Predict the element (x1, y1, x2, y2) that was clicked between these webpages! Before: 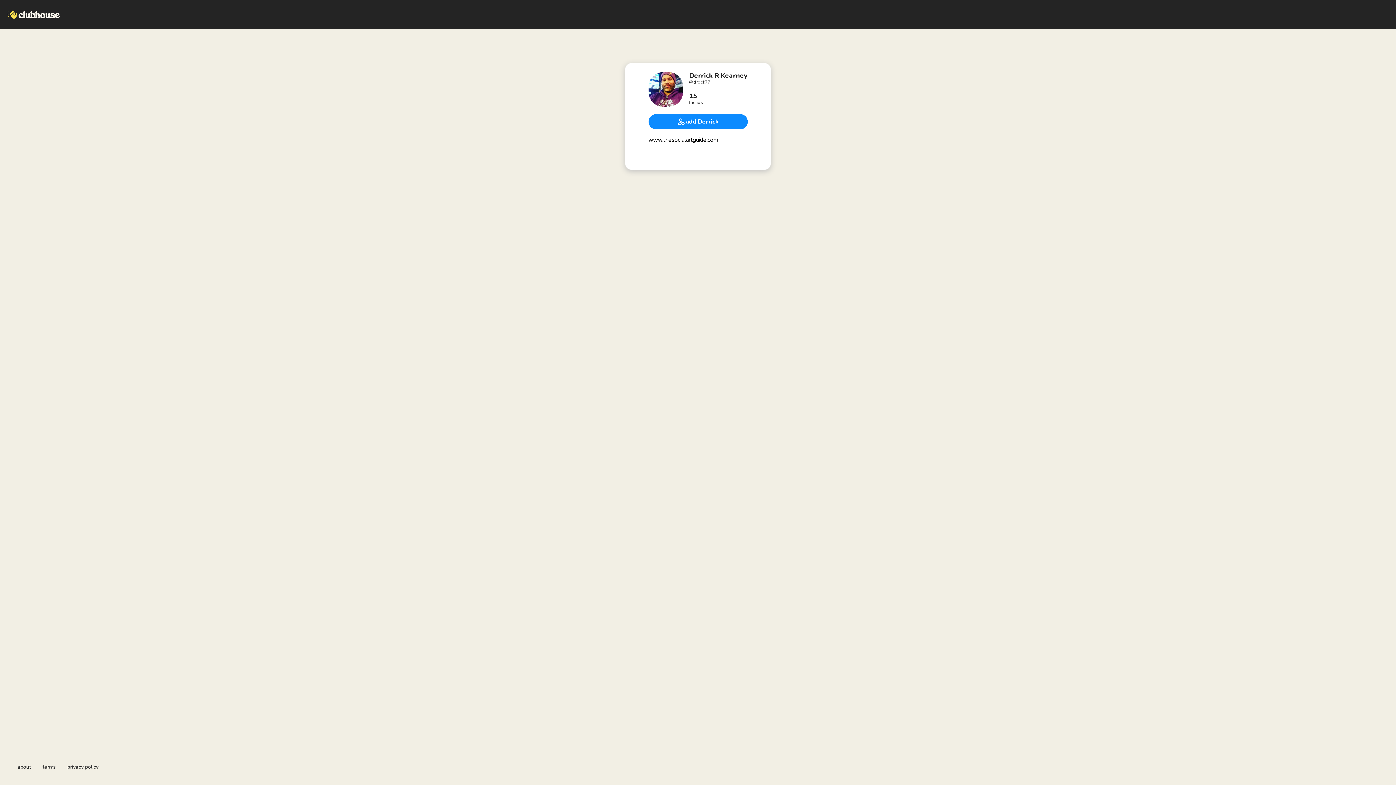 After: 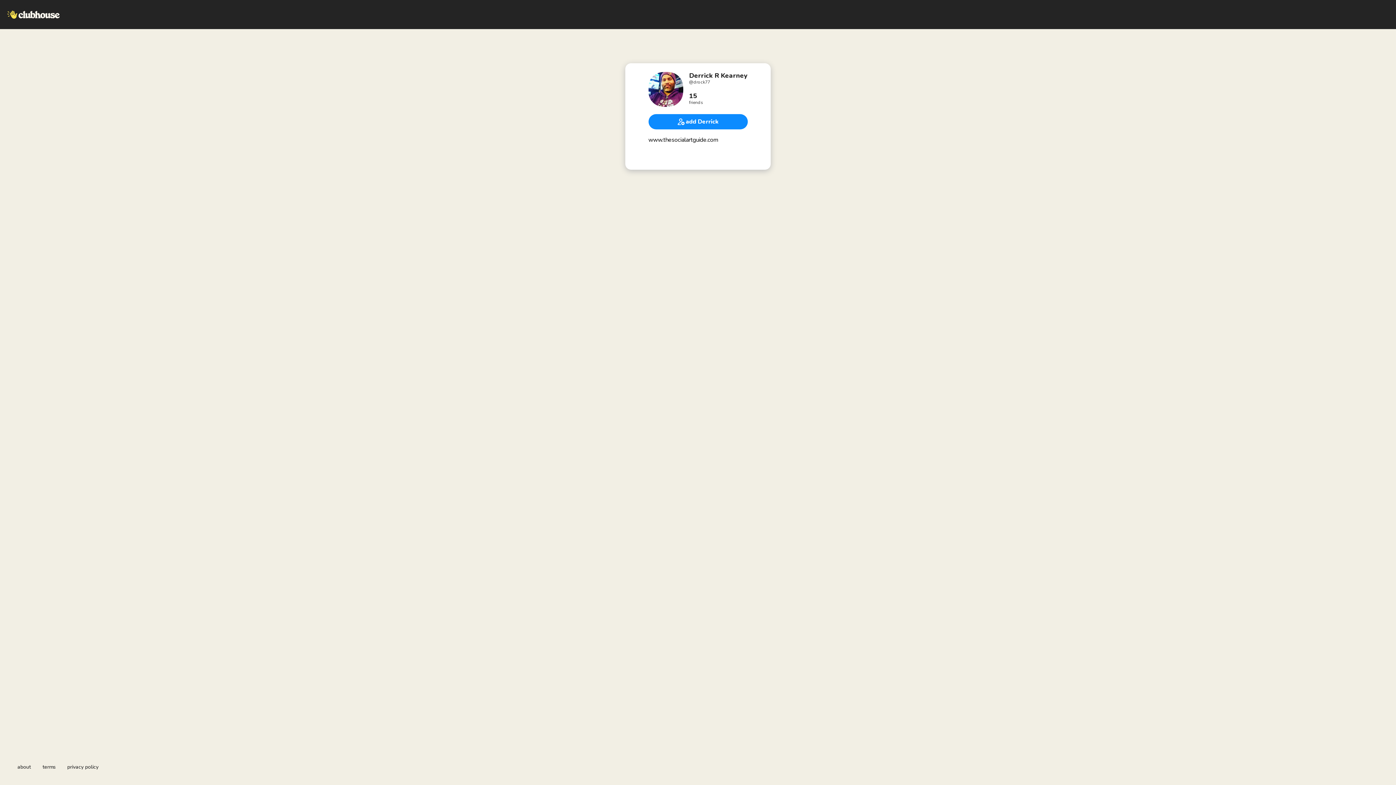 Action: bbox: (67, 764, 98, 770) label: privacy policy